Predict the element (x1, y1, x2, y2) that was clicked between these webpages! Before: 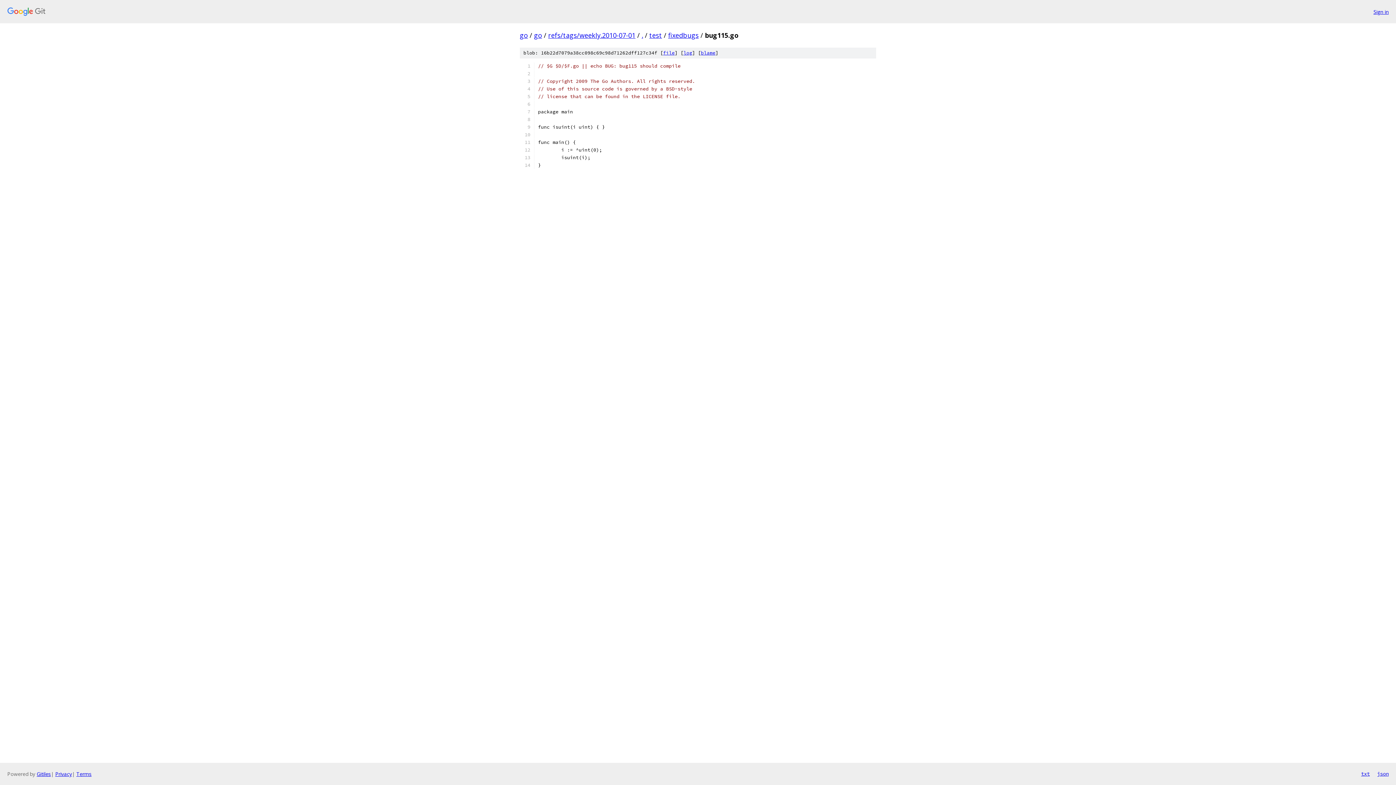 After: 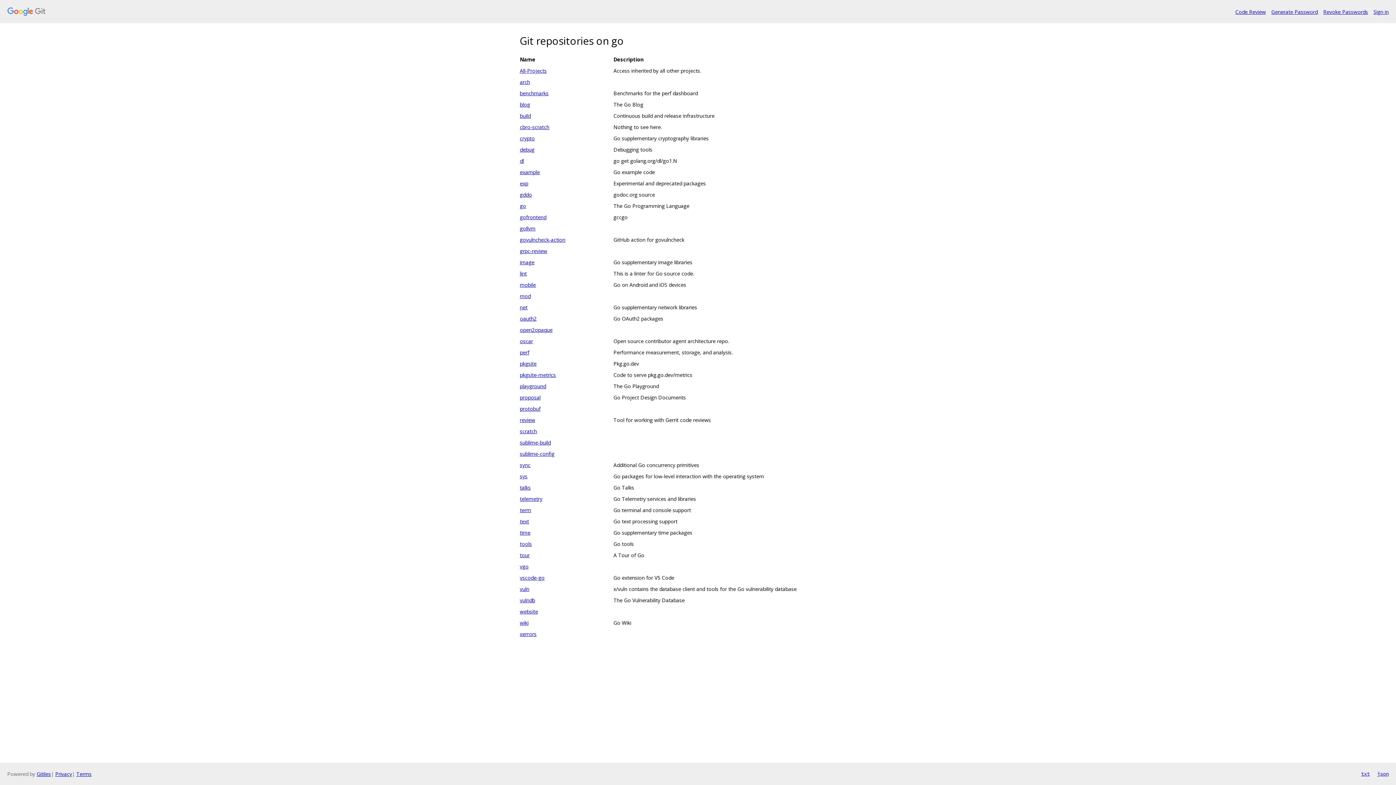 Action: bbox: (7, 7, 1368, 16)